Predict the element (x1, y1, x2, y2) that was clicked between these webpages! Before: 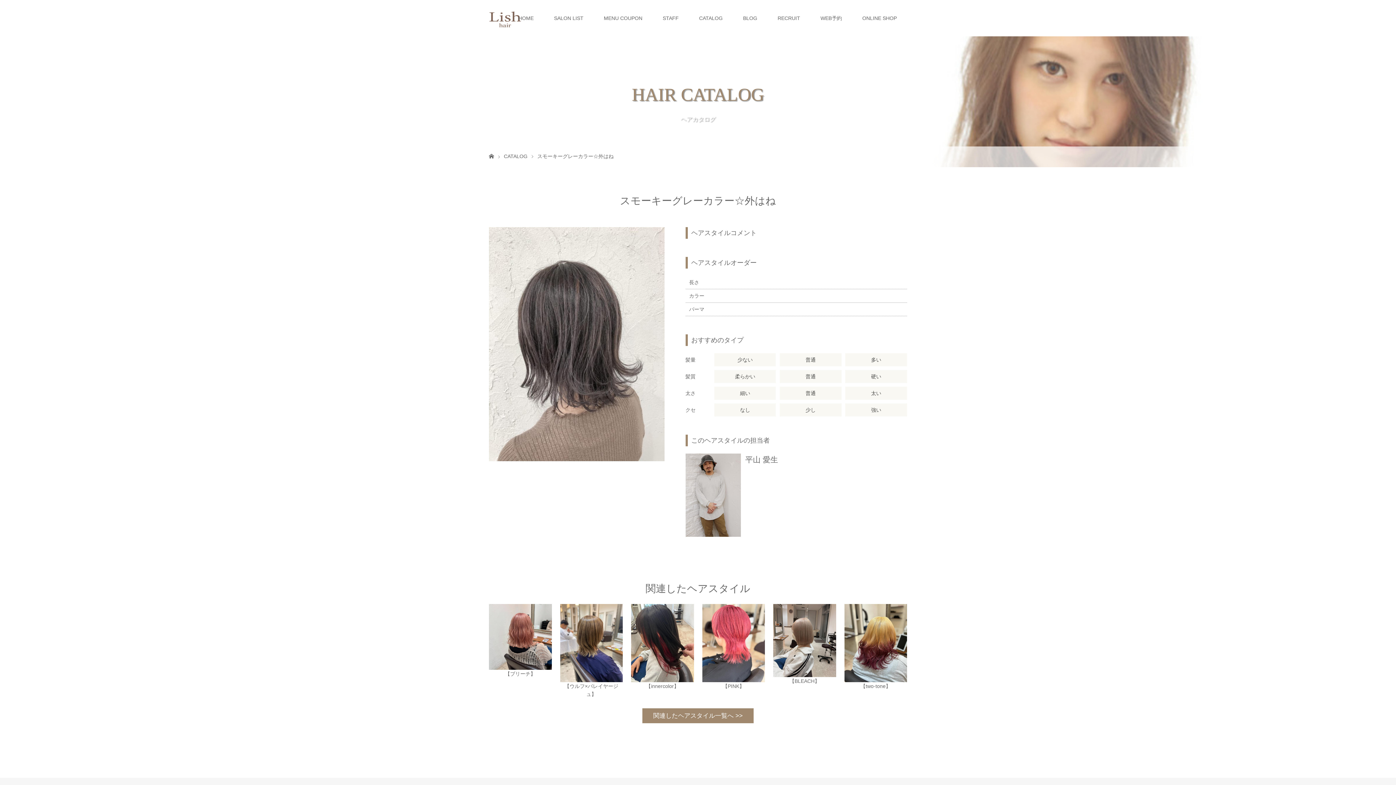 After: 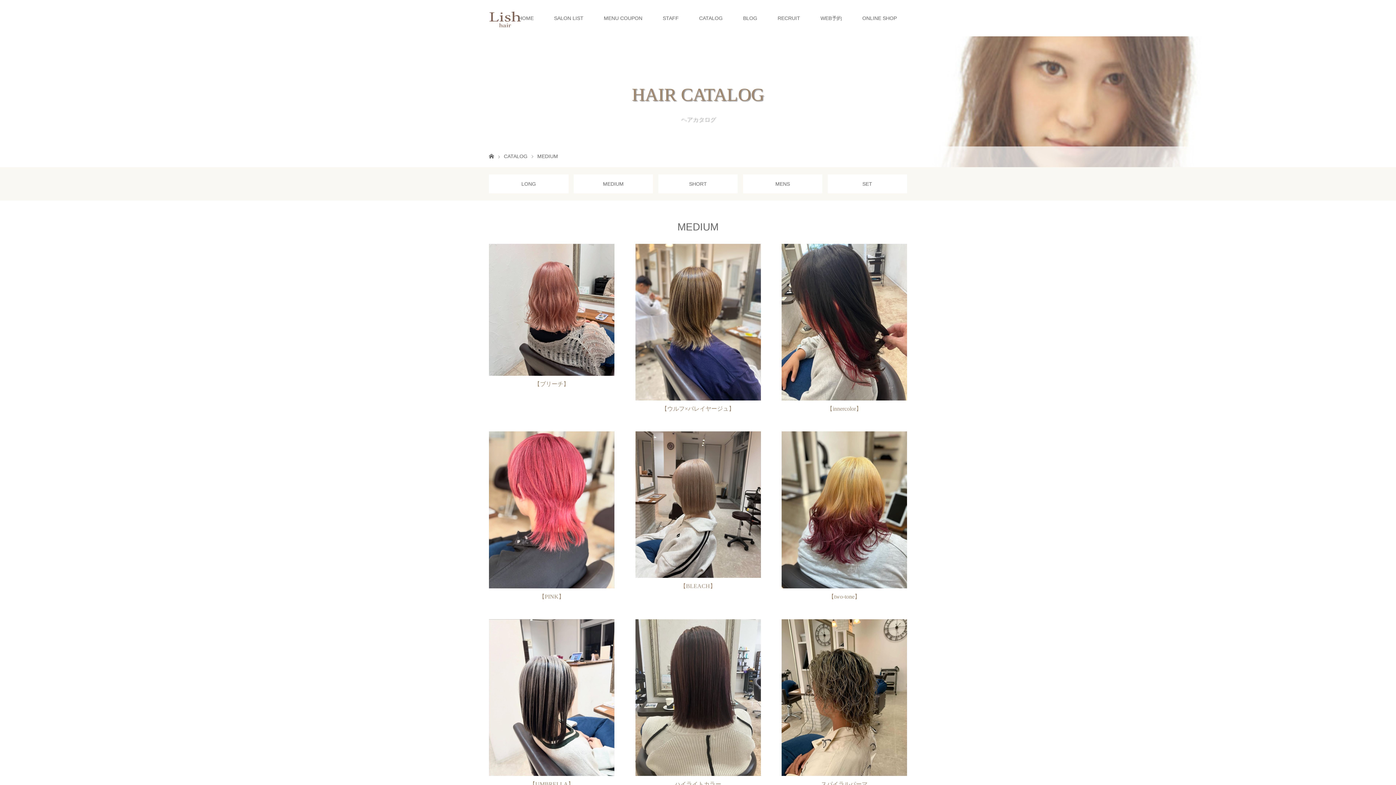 Action: label: 関連したヘアスタイル一覧へ >> bbox: (642, 708, 753, 723)